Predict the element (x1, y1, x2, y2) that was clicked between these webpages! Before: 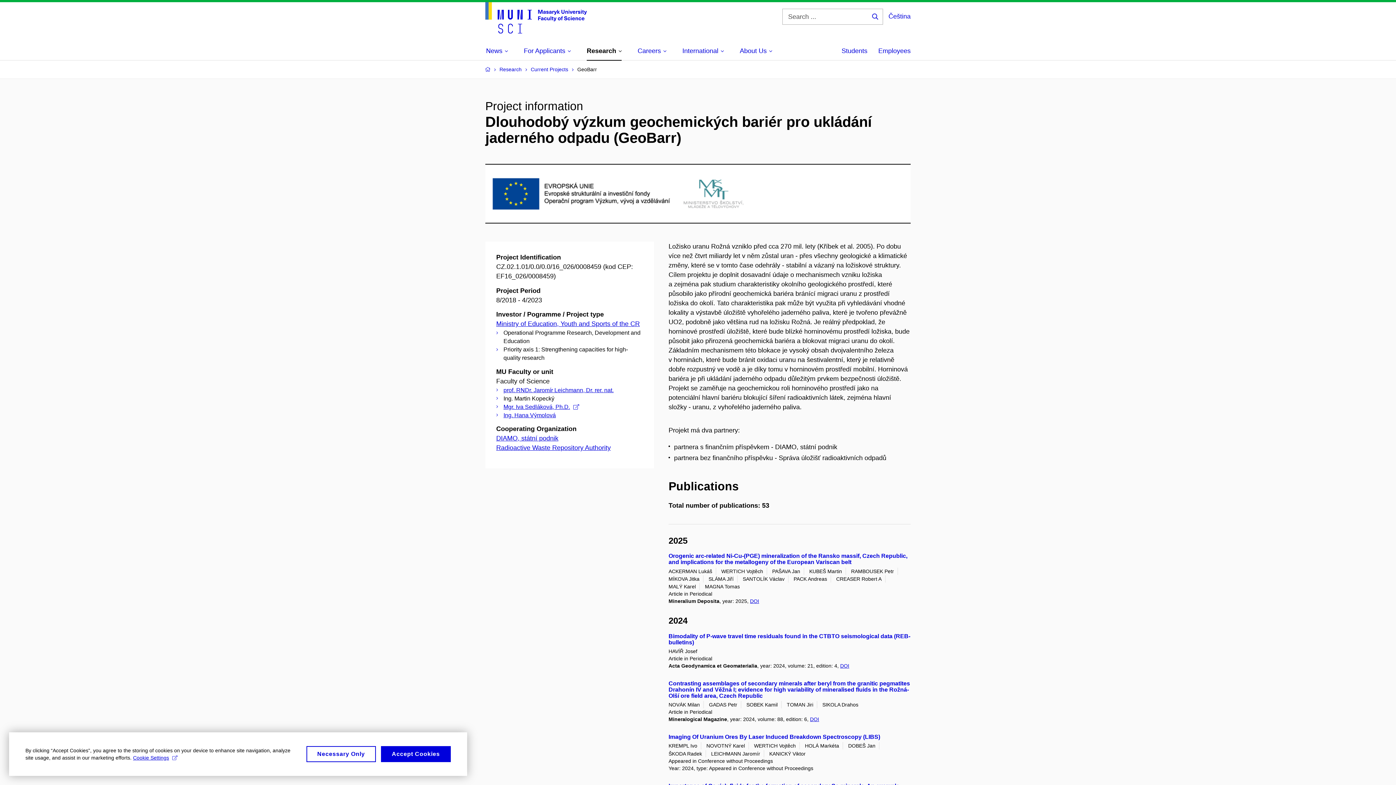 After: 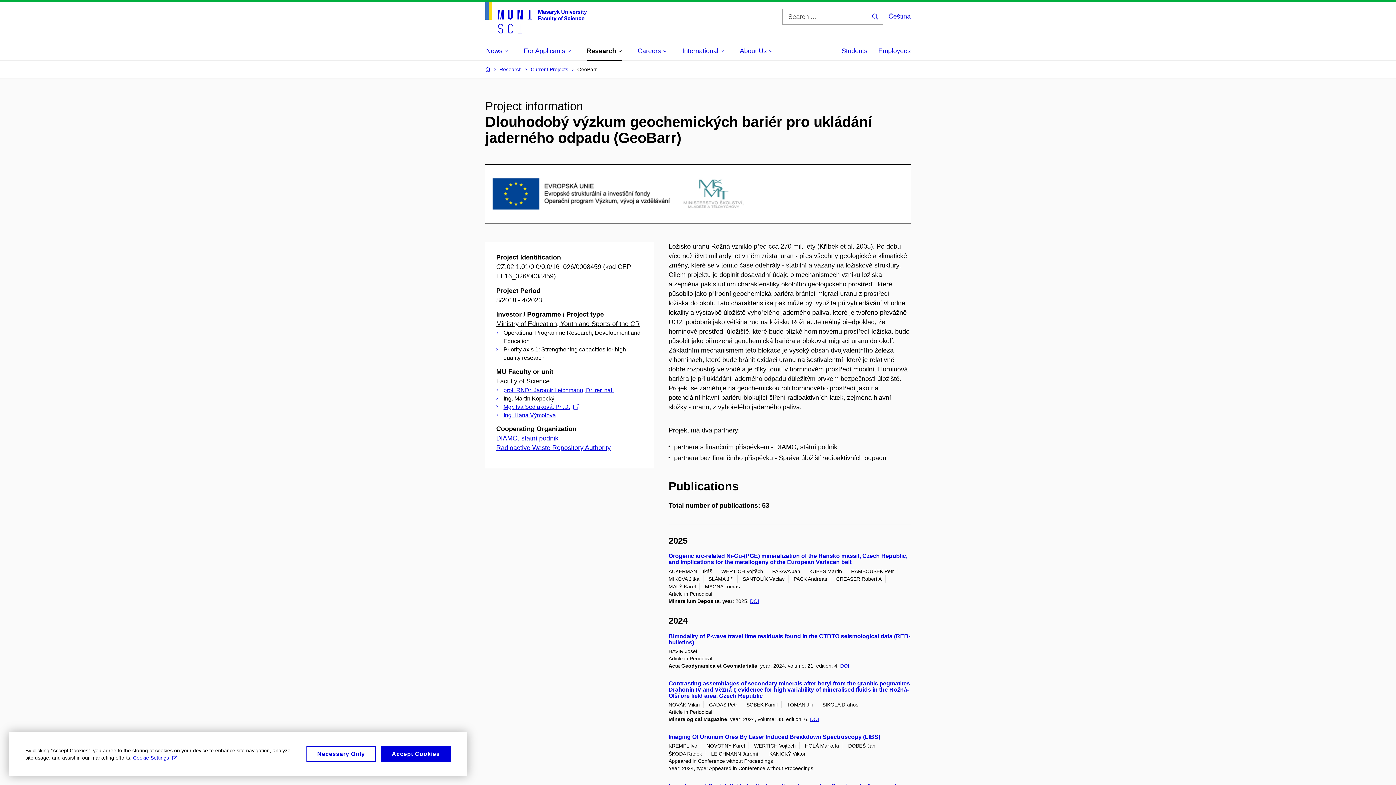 Action: bbox: (496, 320, 640, 327) label: Ministry of Education, Youth and Sports of the CR